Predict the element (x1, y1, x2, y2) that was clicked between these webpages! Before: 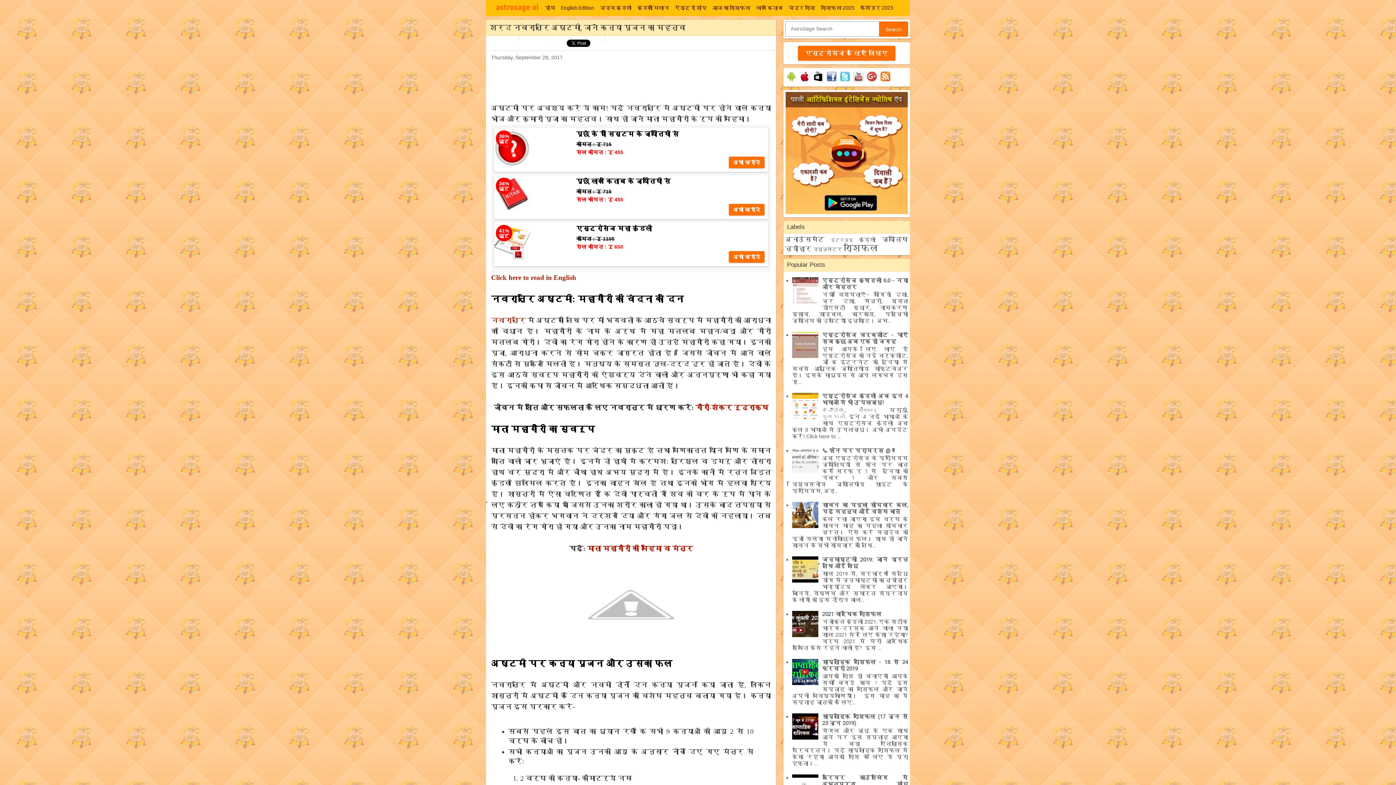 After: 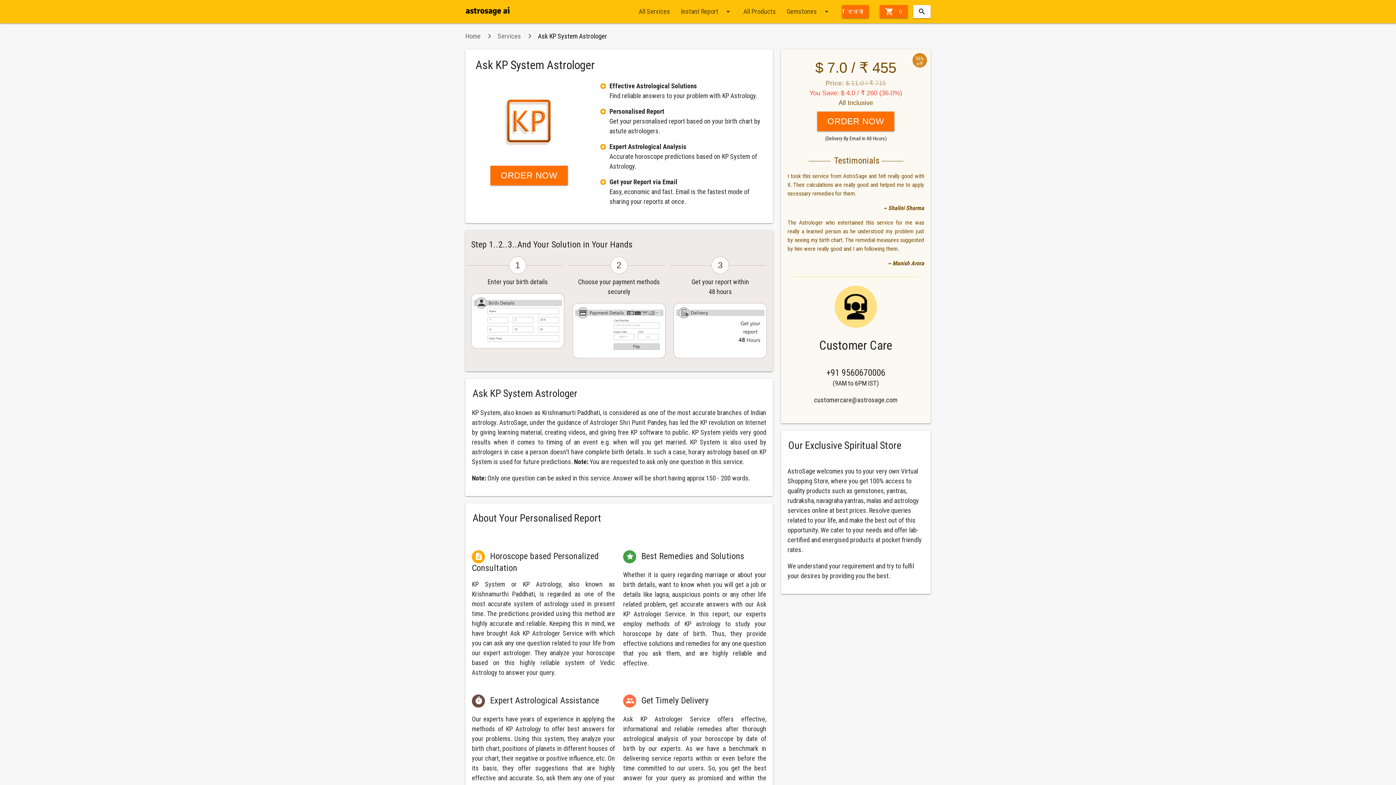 Action: label: अभी खरीदें bbox: (729, 156, 764, 168)